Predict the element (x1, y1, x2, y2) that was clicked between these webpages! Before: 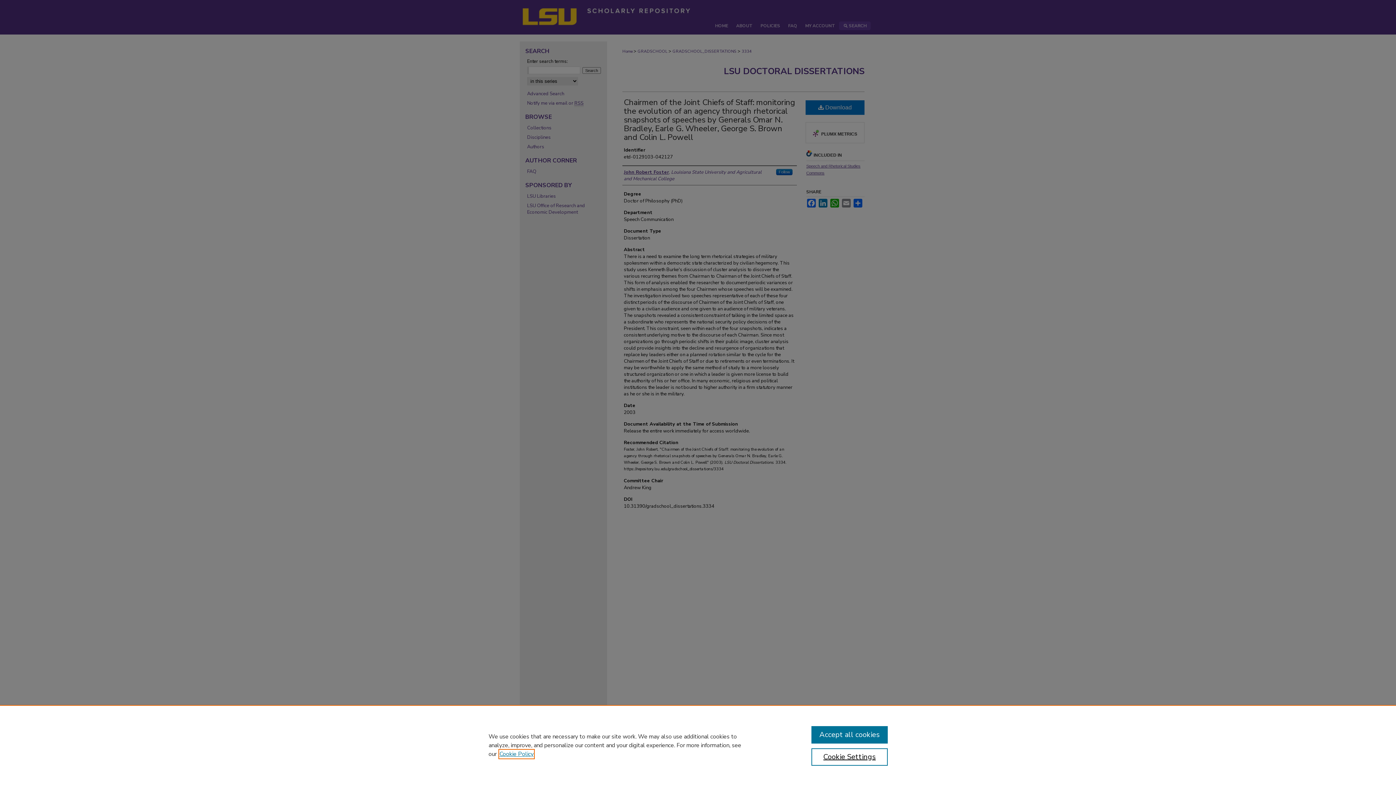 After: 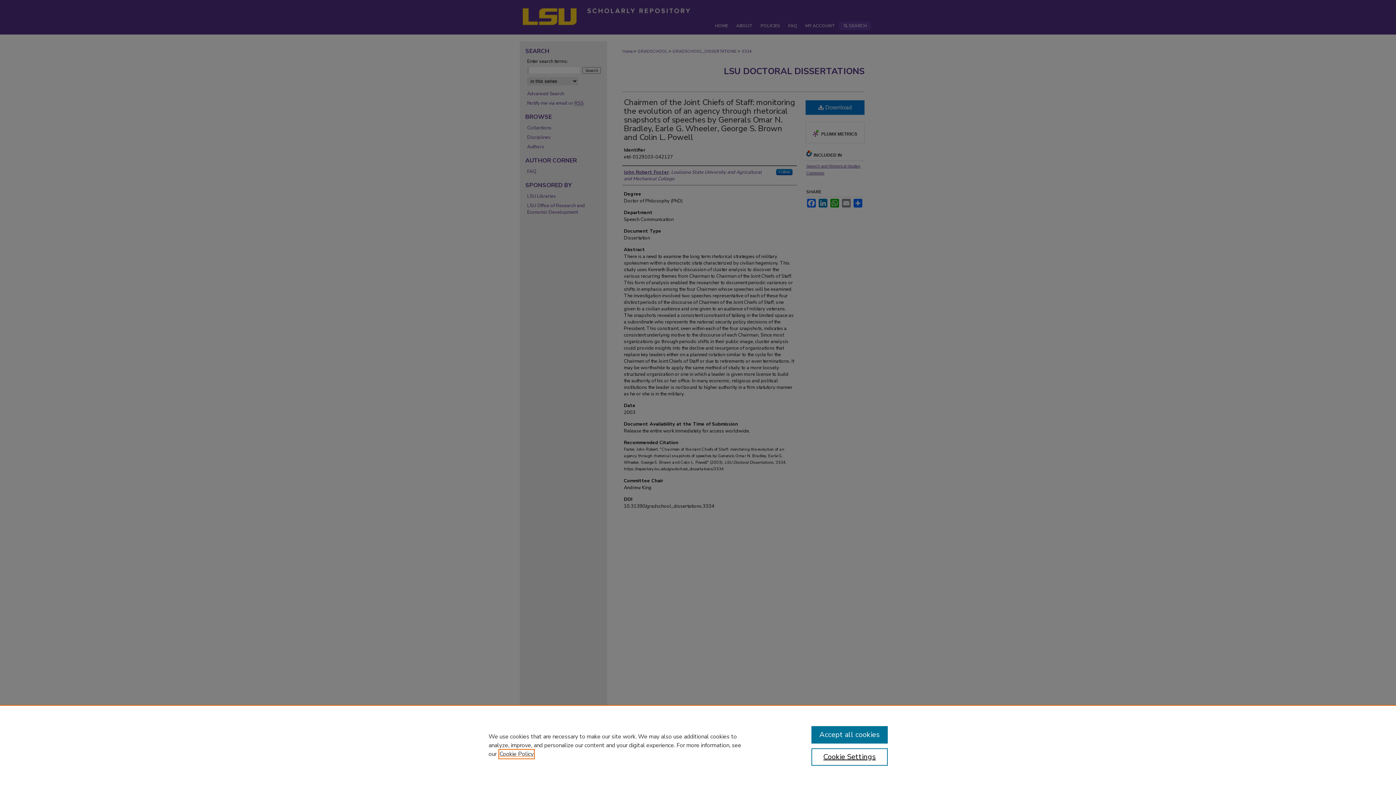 Action: bbox: (499, 750, 533, 758) label: , opens in a new tab